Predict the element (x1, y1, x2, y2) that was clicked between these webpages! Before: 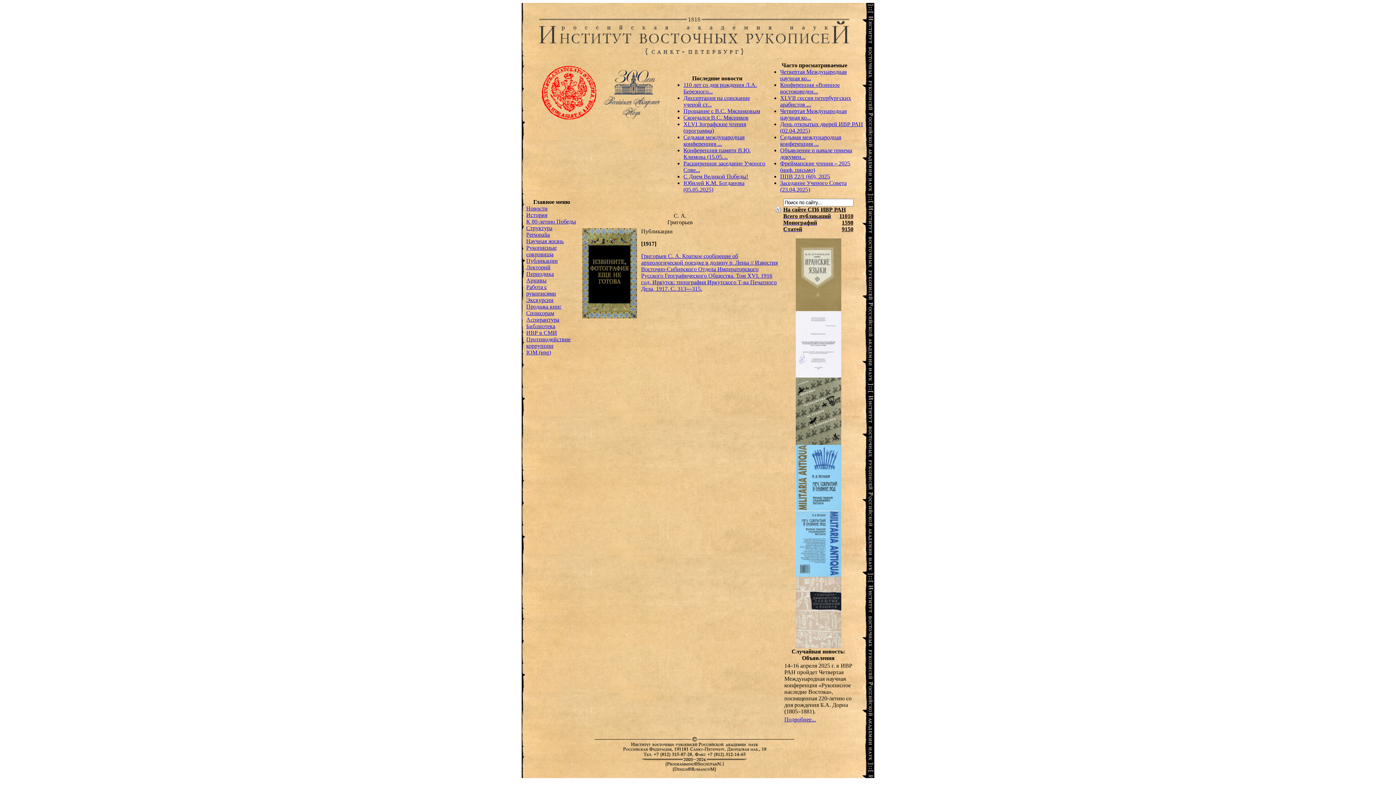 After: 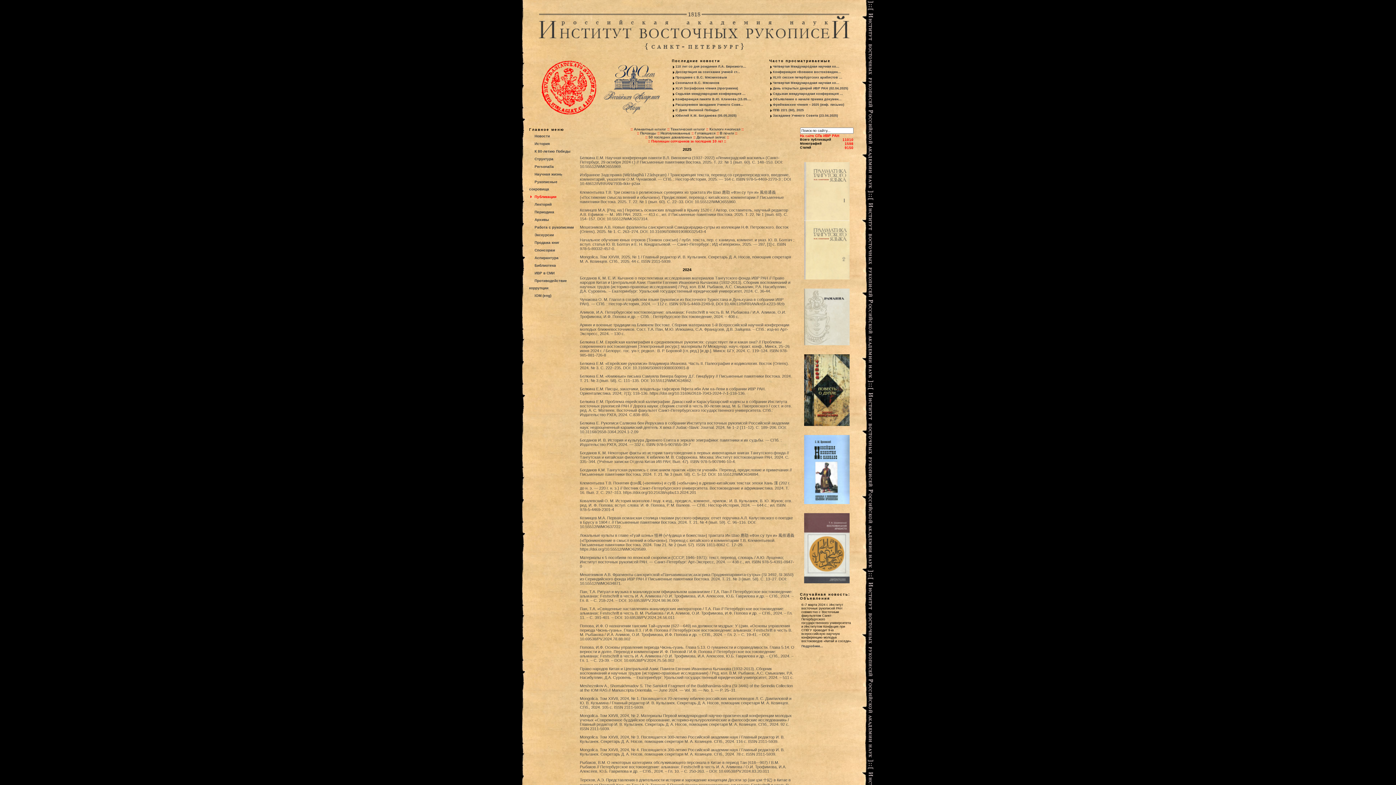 Action: label: Публикации bbox: (526, 257, 558, 264)